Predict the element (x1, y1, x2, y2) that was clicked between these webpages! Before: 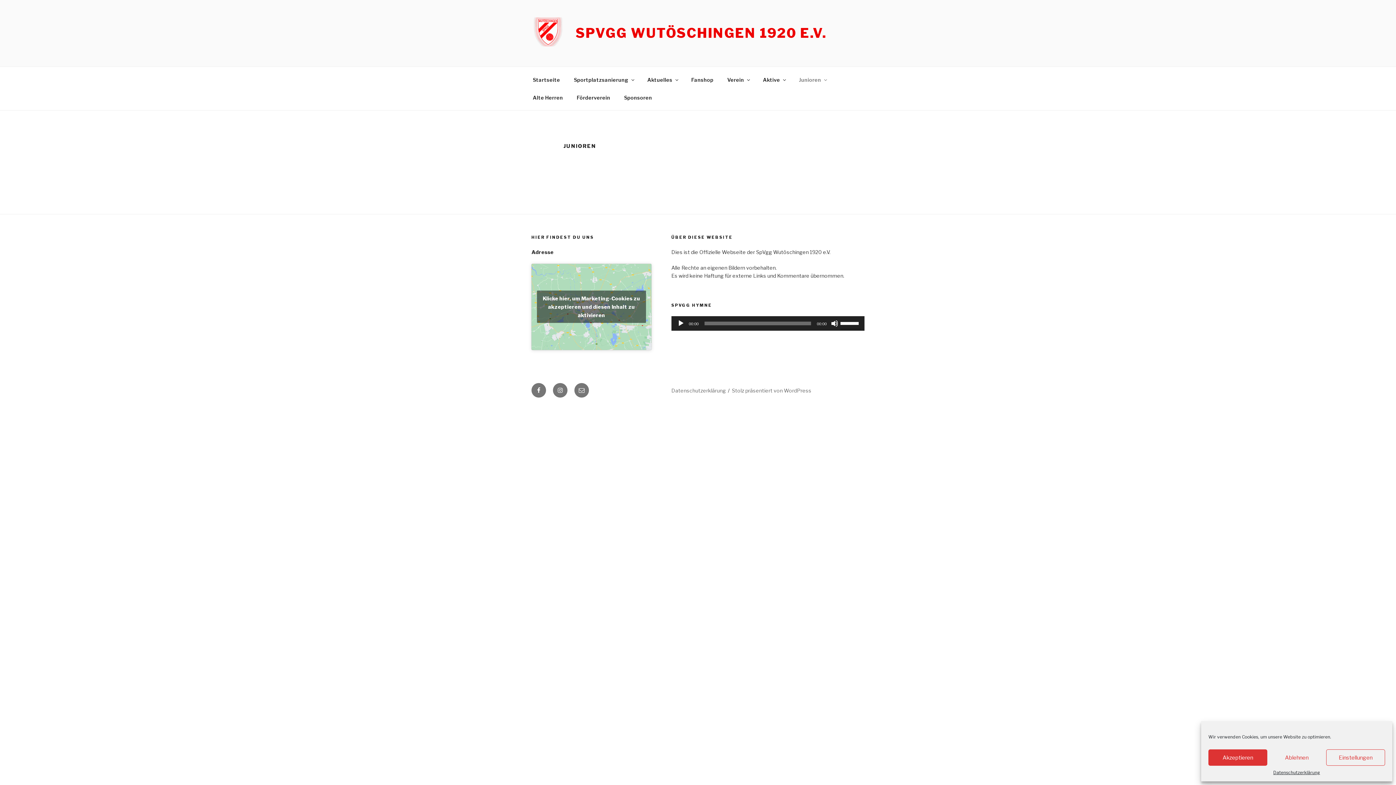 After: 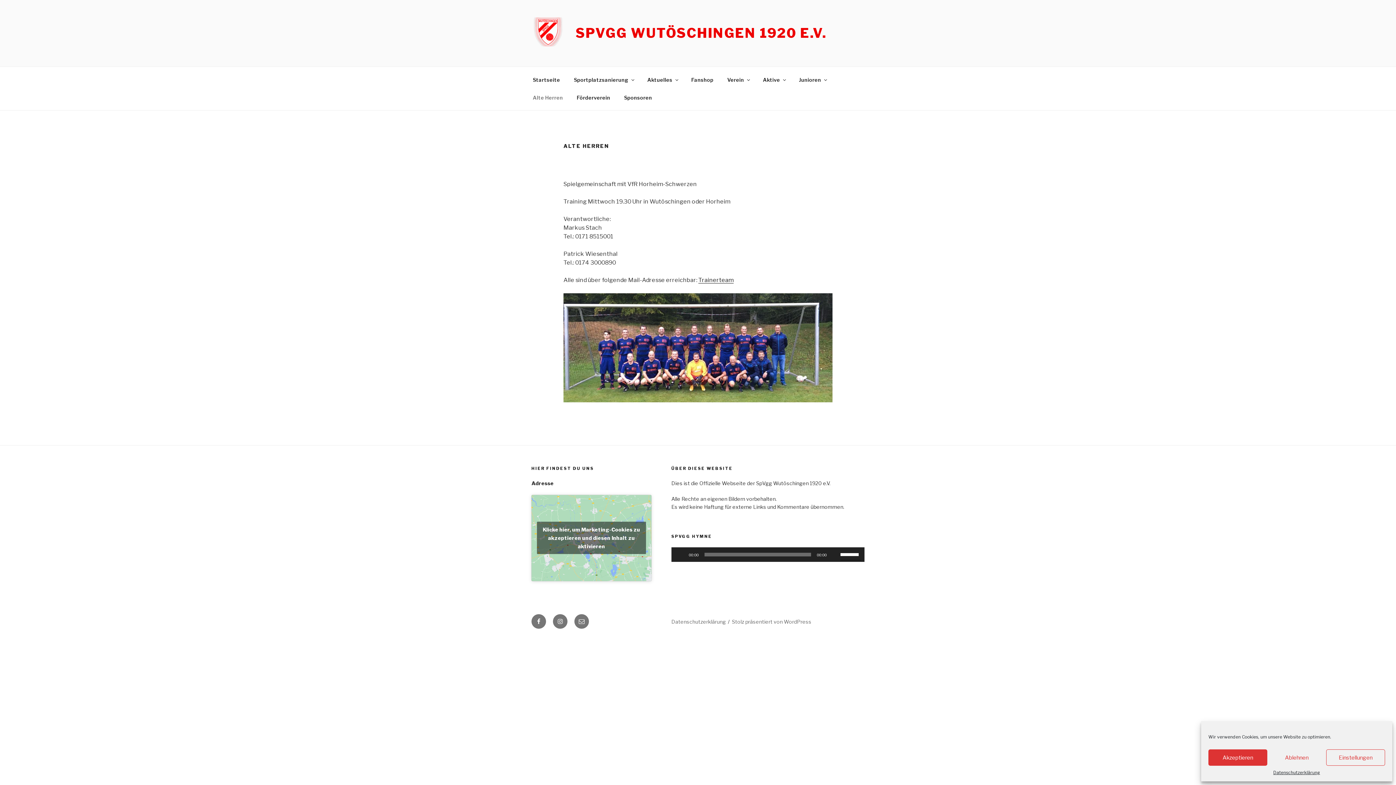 Action: bbox: (526, 88, 569, 106) label: Alte Herren